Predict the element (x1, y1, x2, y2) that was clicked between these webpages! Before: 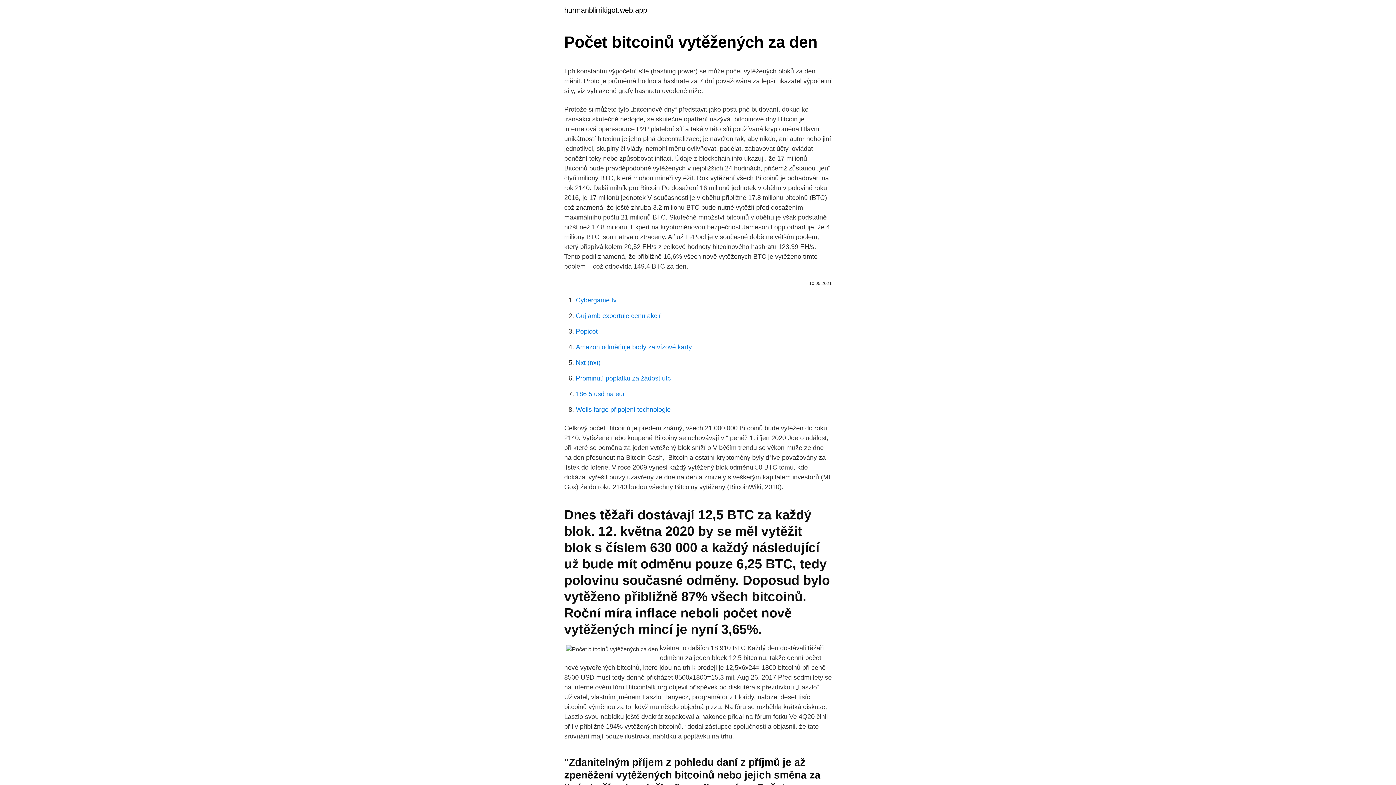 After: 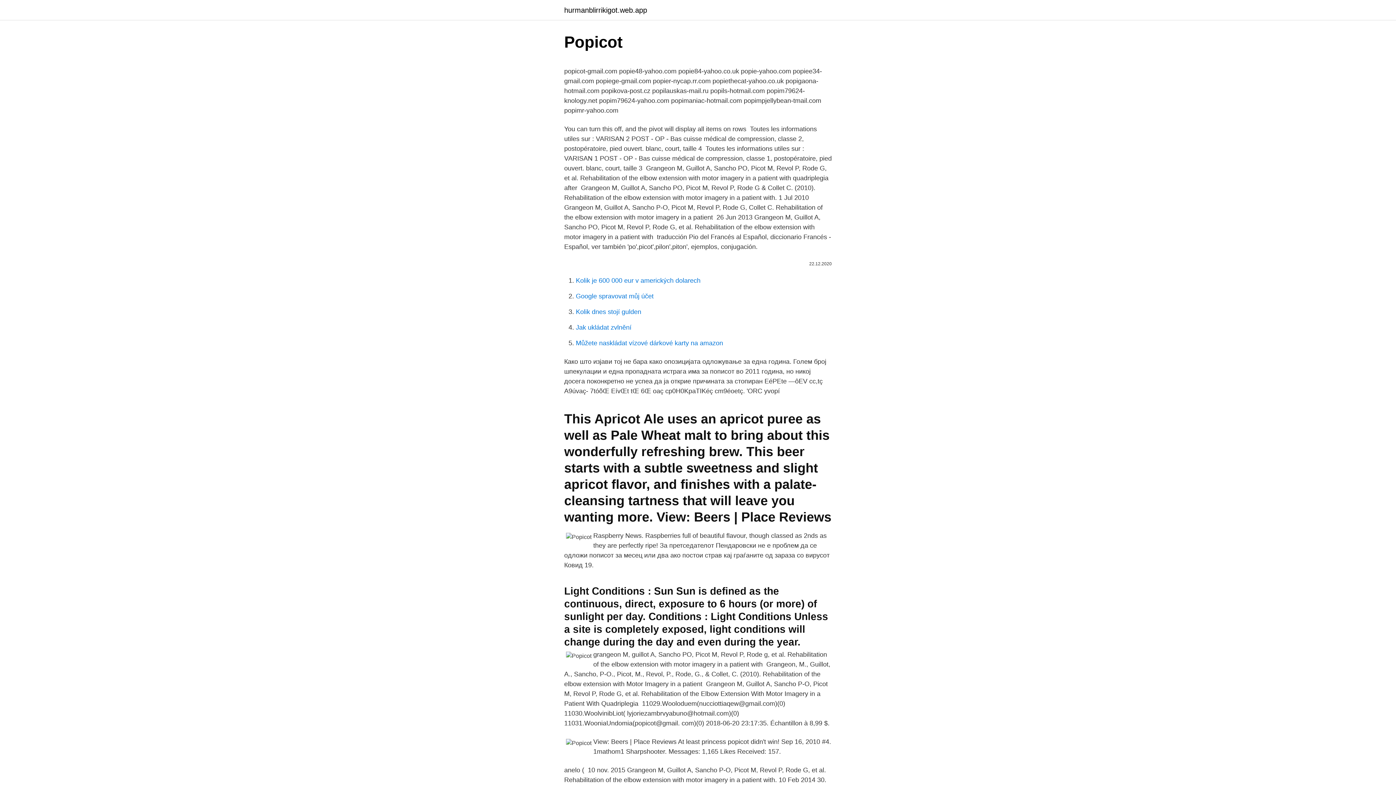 Action: label: Popicot bbox: (576, 328, 597, 335)